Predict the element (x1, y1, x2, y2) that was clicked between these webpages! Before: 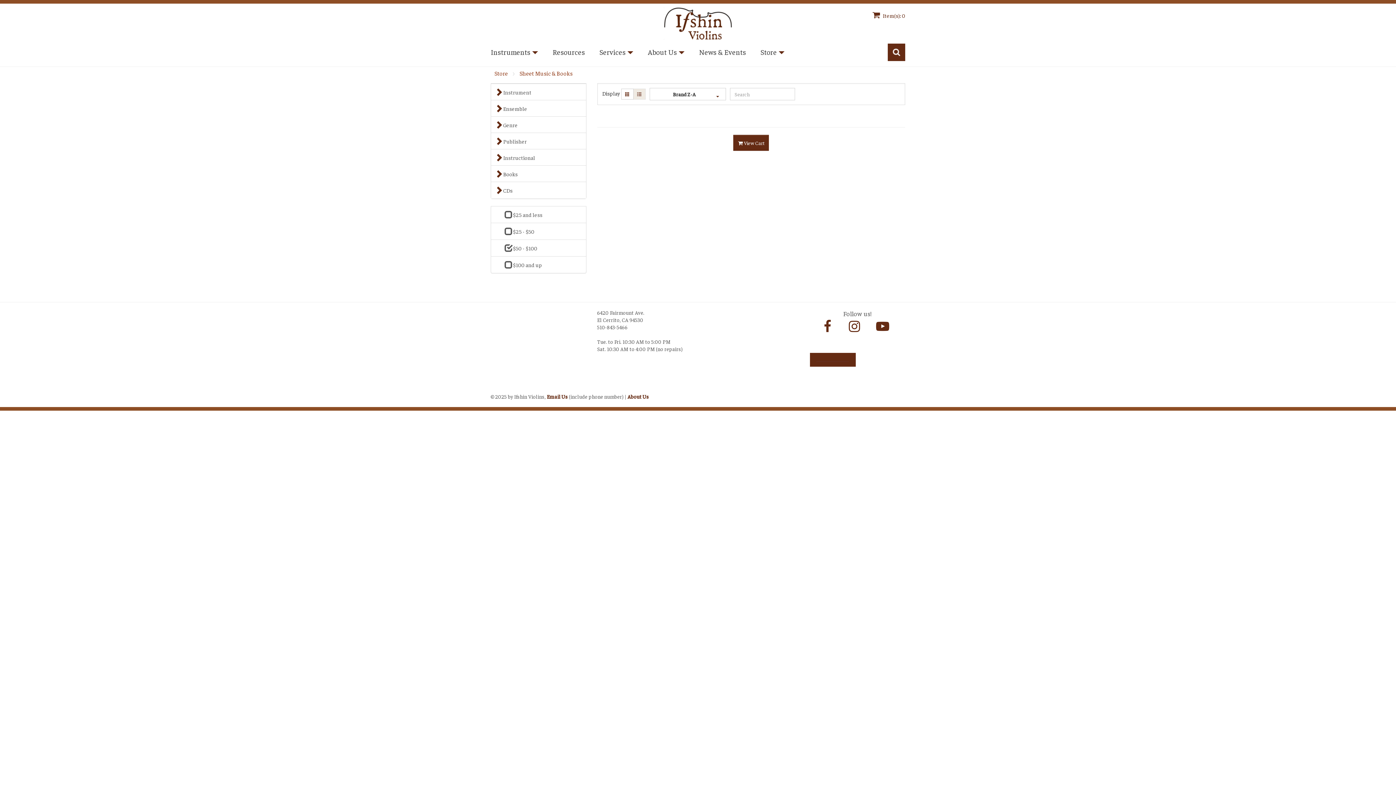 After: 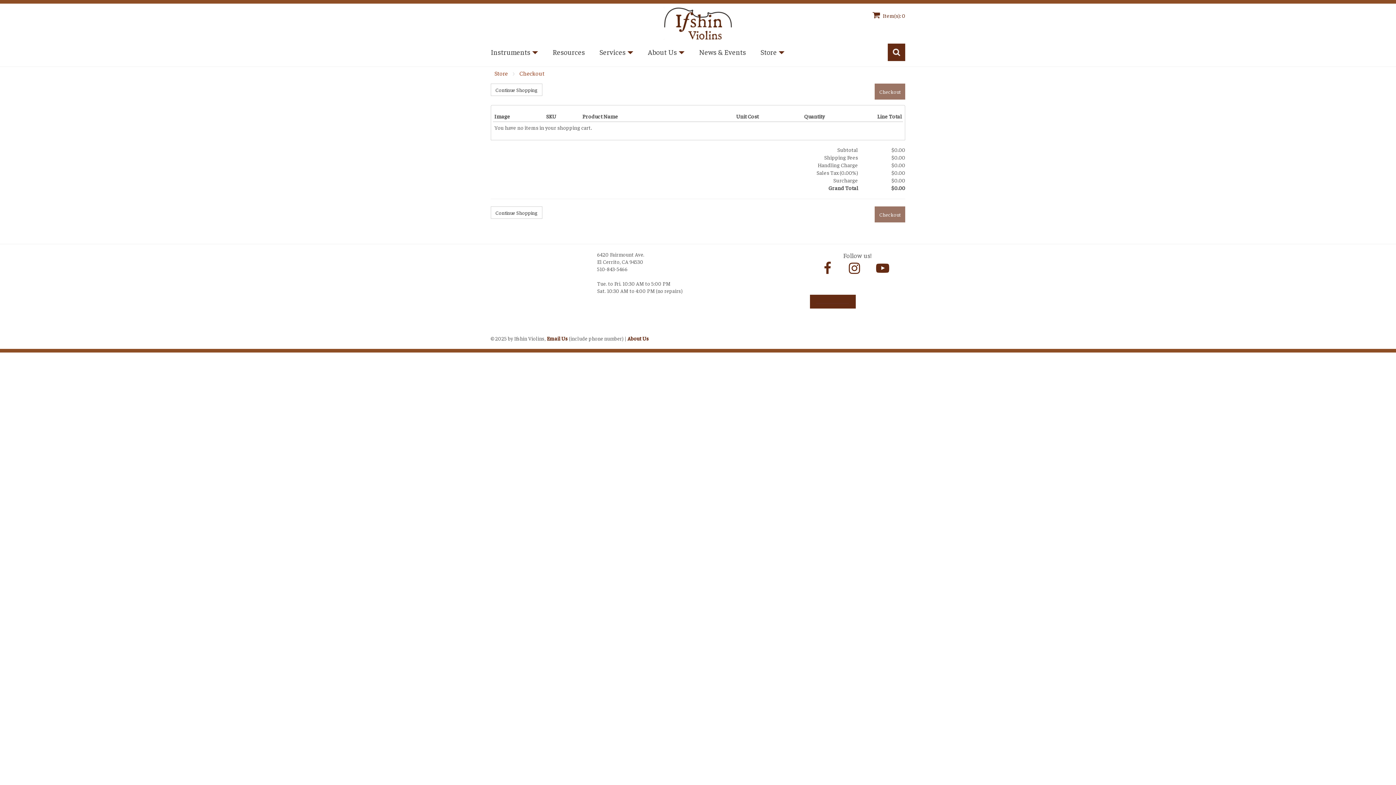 Action: label:  View Cart bbox: (733, 134, 769, 150)